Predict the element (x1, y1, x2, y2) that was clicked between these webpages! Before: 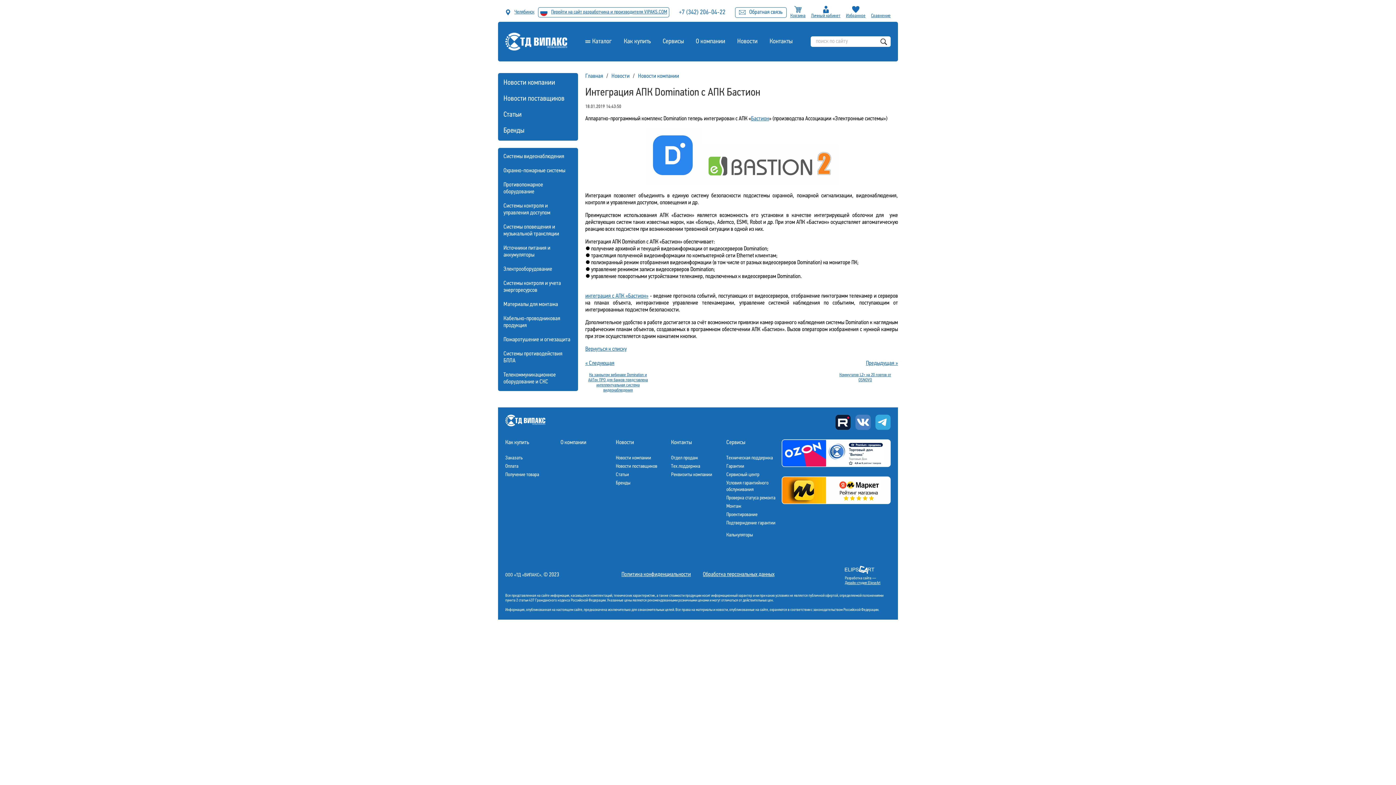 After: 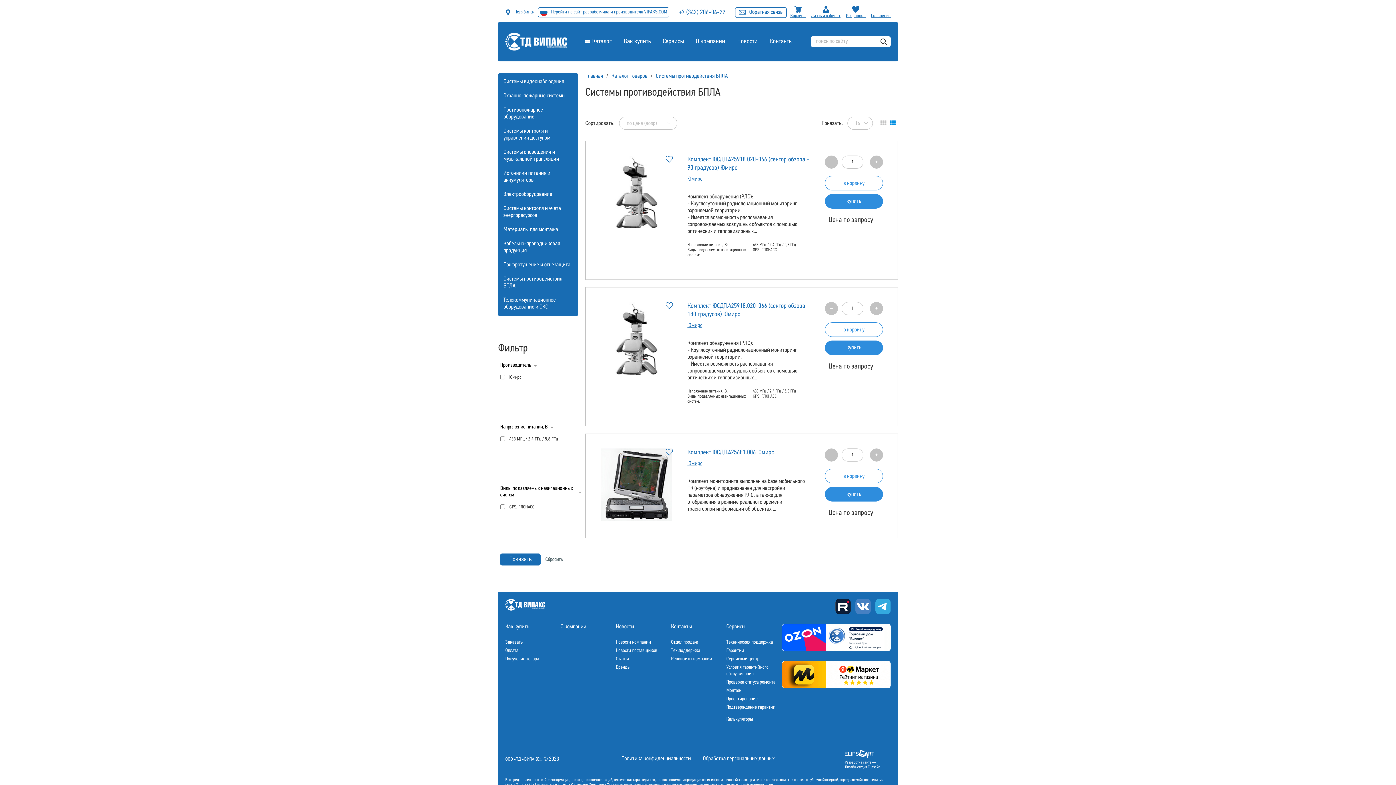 Action: bbox: (503, 351, 572, 364) label: Системы противодействия БПЛА